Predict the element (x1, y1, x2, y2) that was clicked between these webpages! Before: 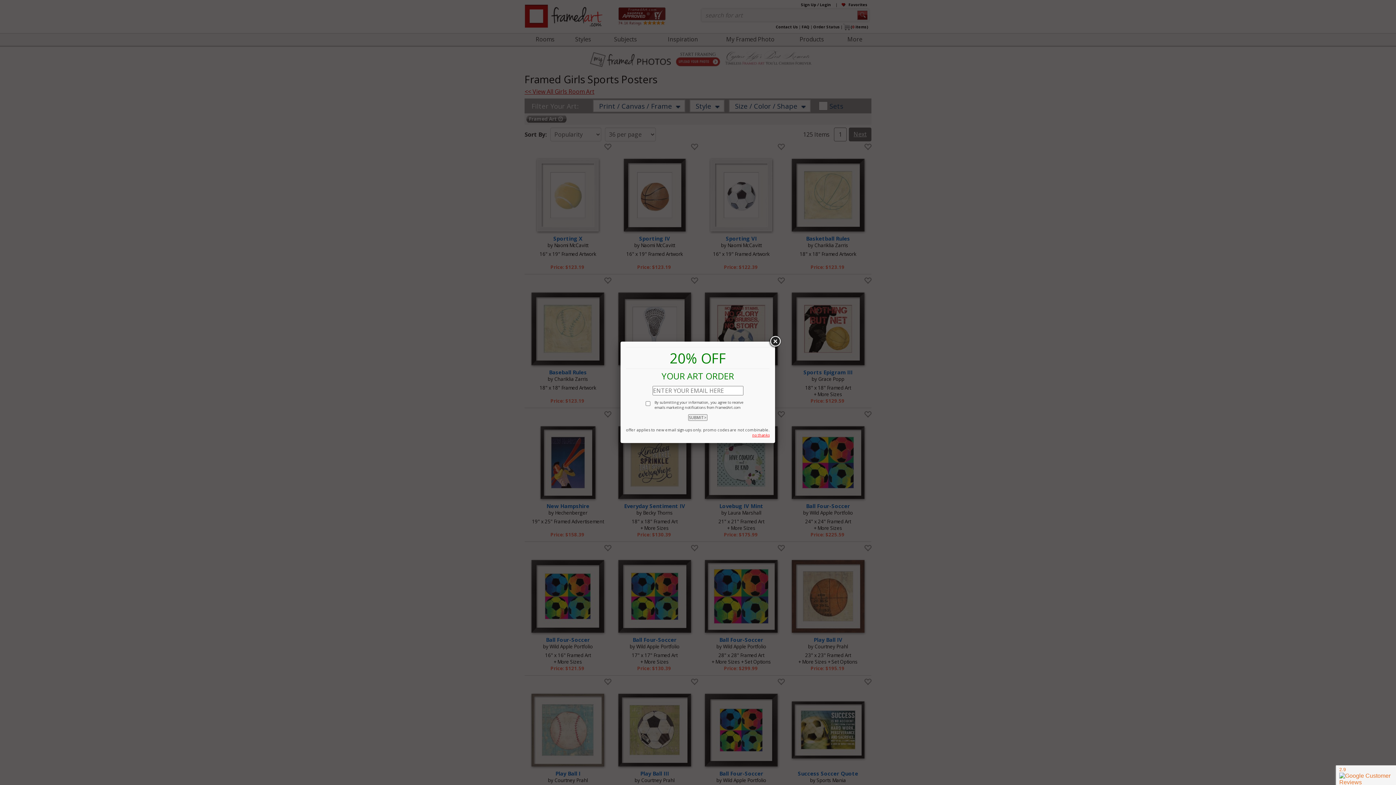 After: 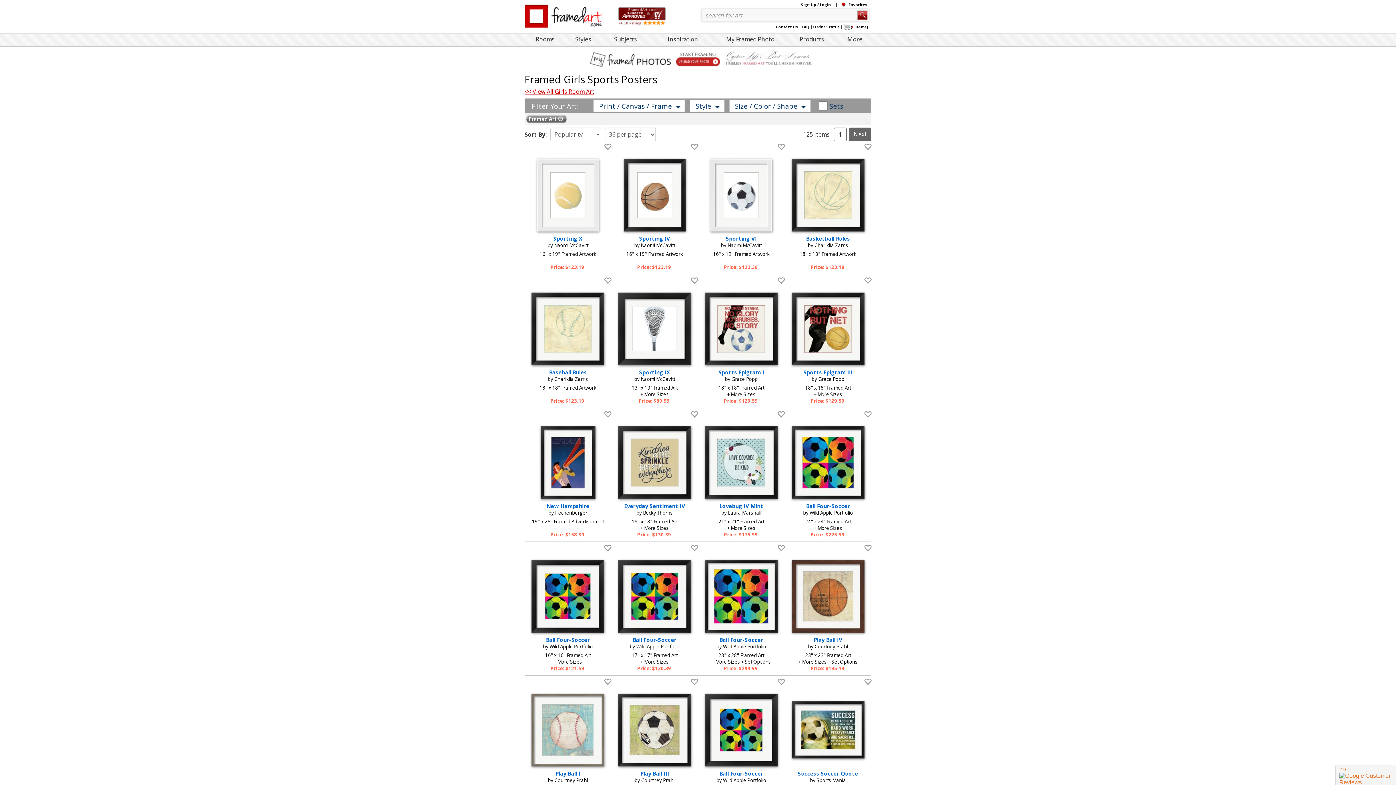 Action: bbox: (768, 335, 781, 348)